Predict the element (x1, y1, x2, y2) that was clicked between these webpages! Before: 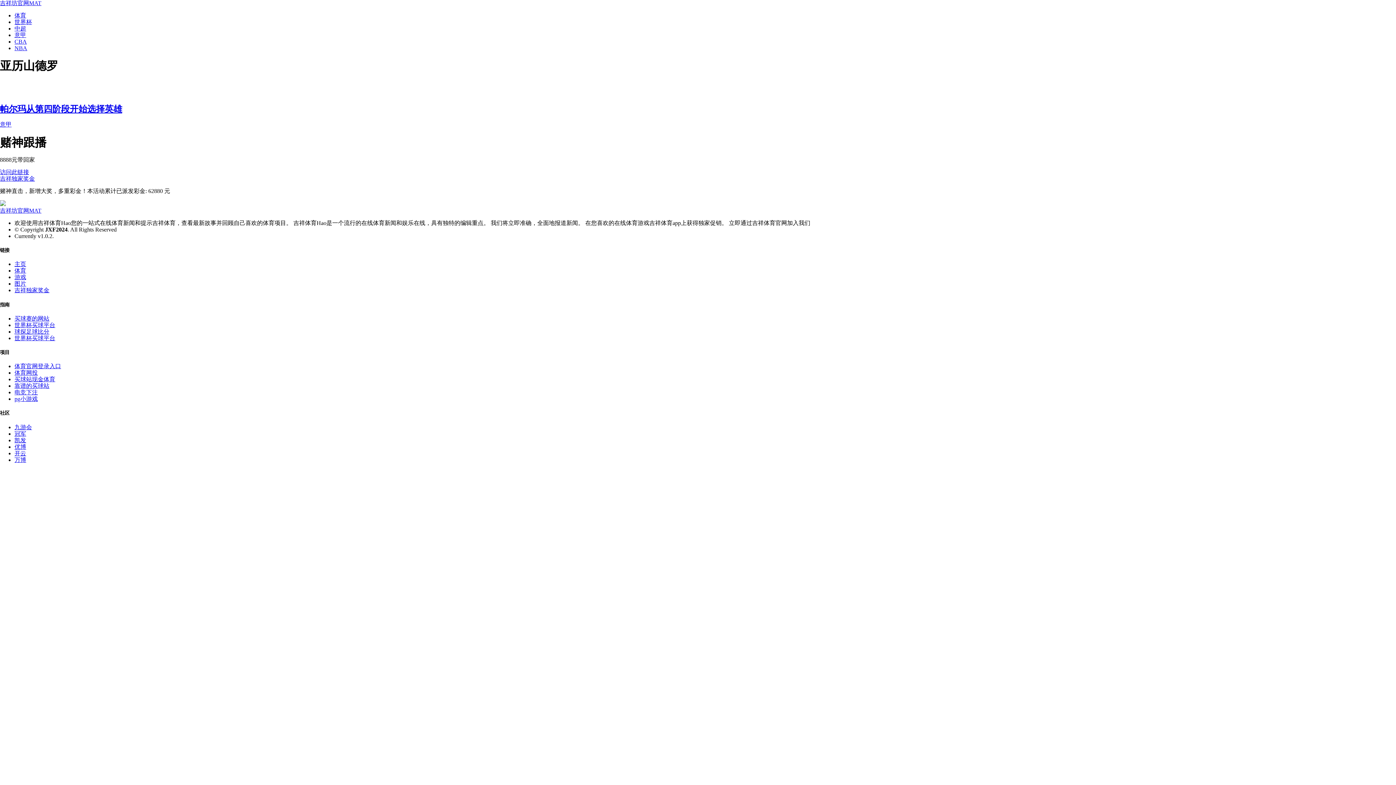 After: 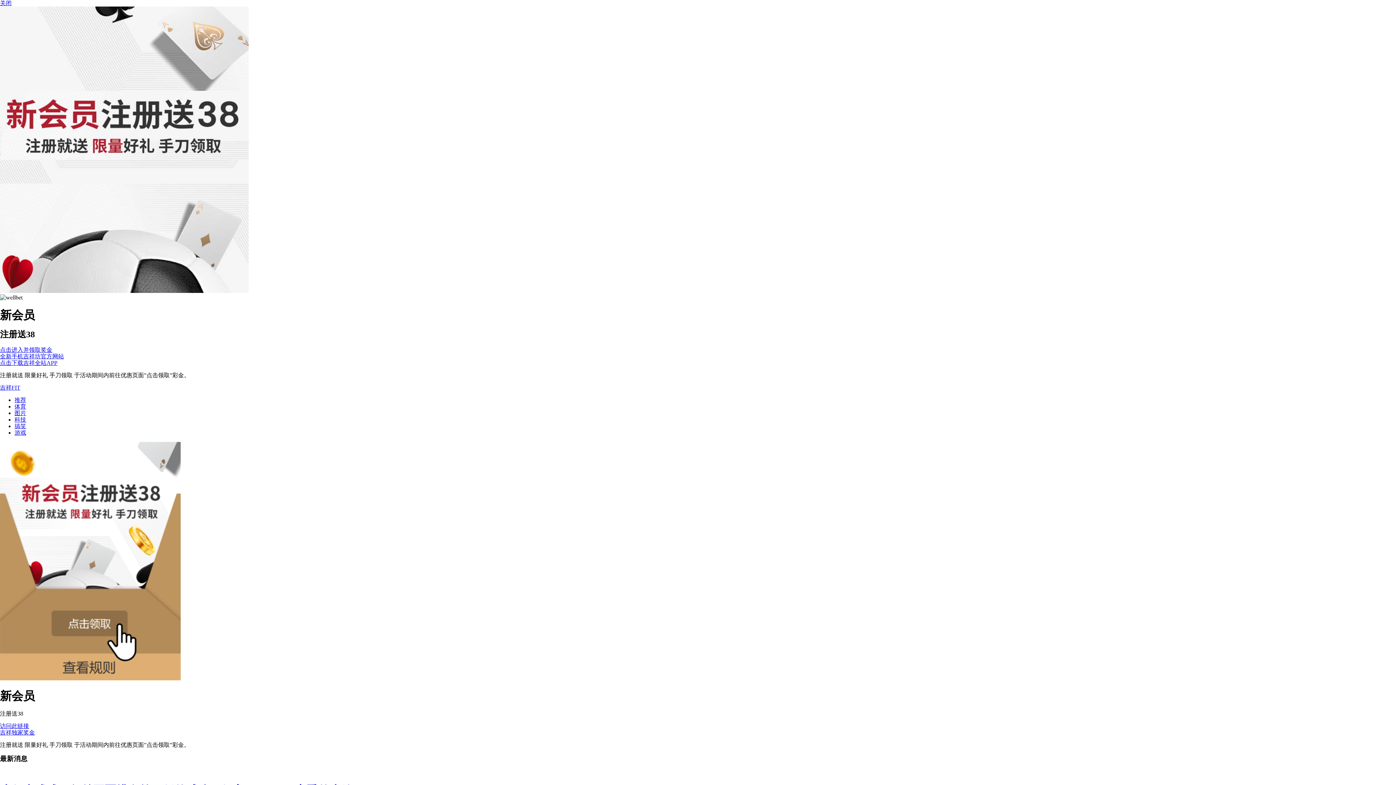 Action: bbox: (14, 315, 49, 321) label: 买球赛的网站